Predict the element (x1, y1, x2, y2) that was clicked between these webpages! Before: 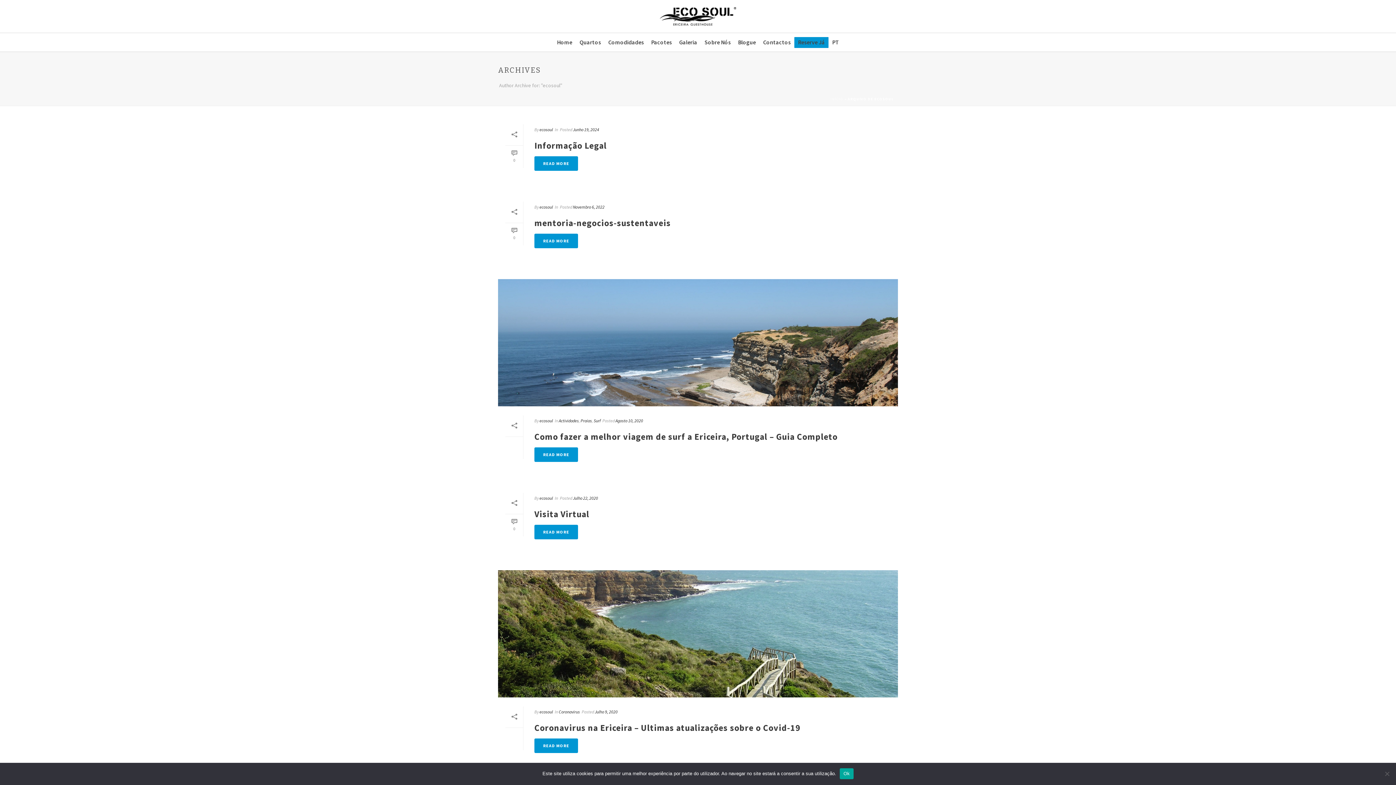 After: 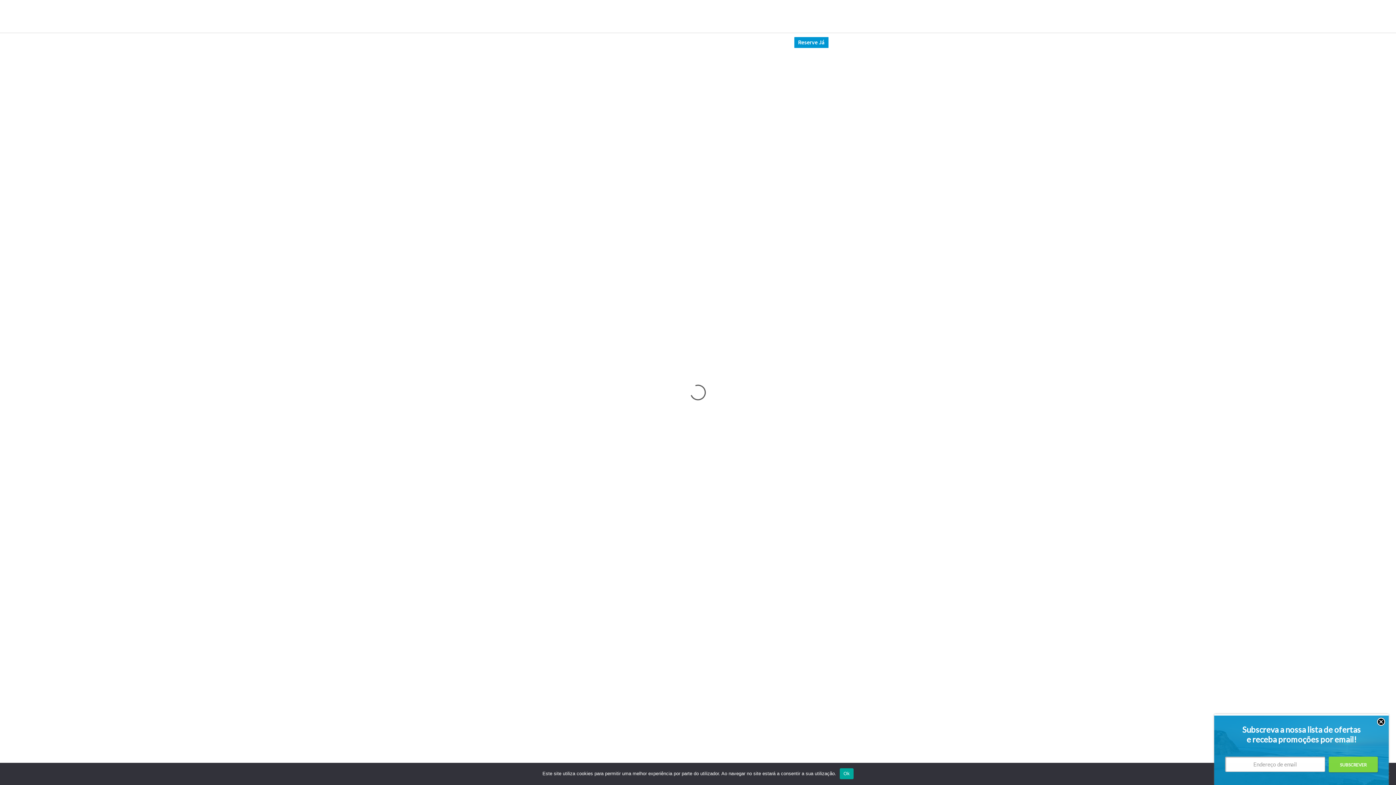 Action: label: Home bbox: (553, 33, 576, 51)